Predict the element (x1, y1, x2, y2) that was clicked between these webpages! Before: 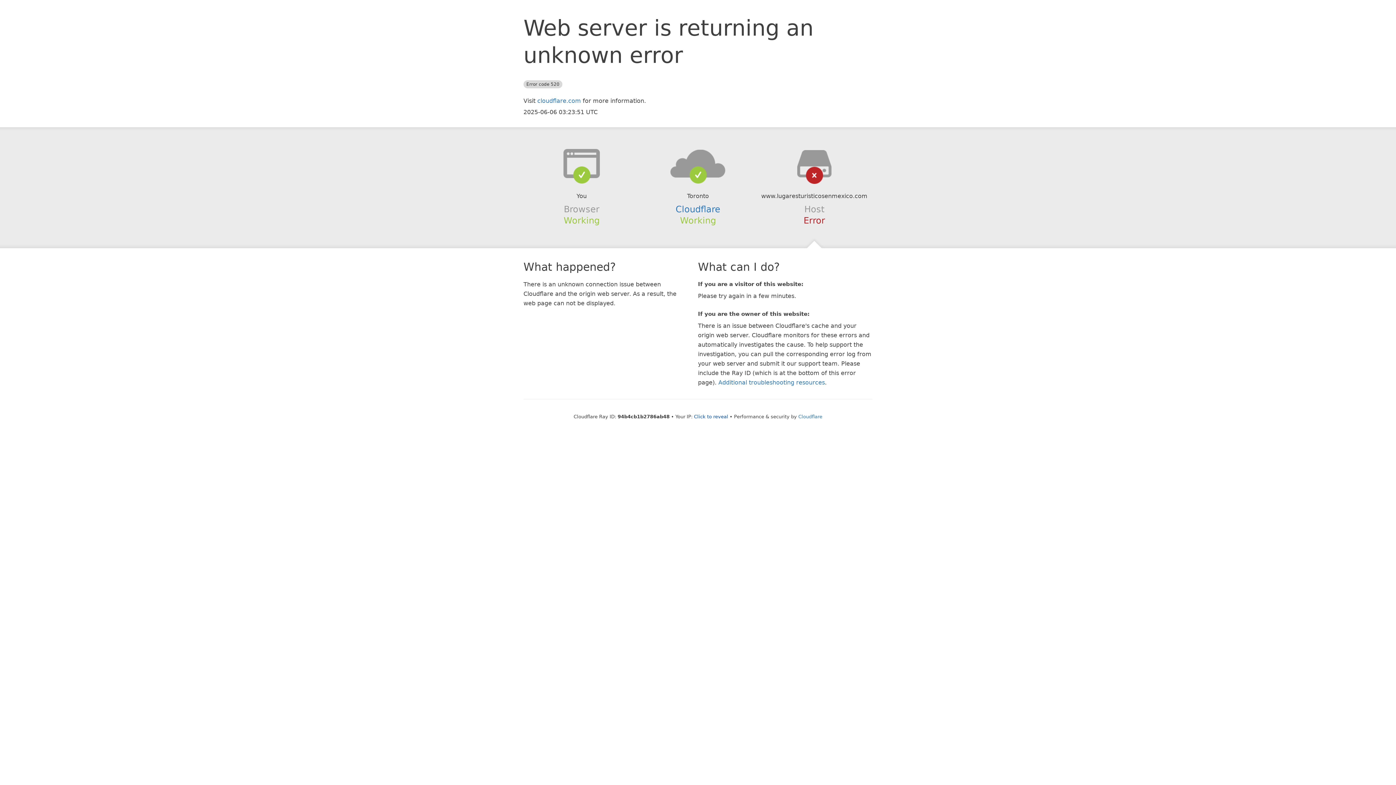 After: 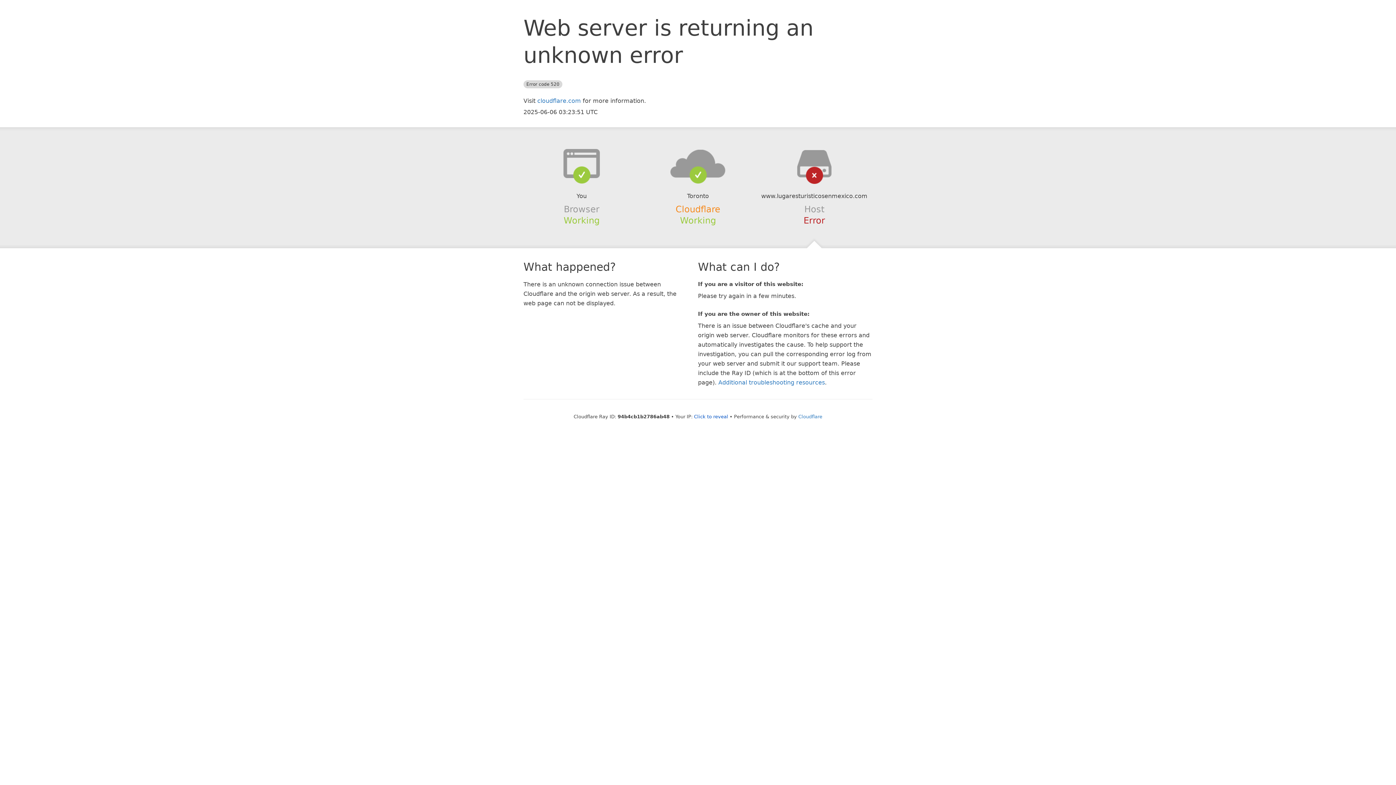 Action: bbox: (675, 204, 720, 214) label: Cloudflare